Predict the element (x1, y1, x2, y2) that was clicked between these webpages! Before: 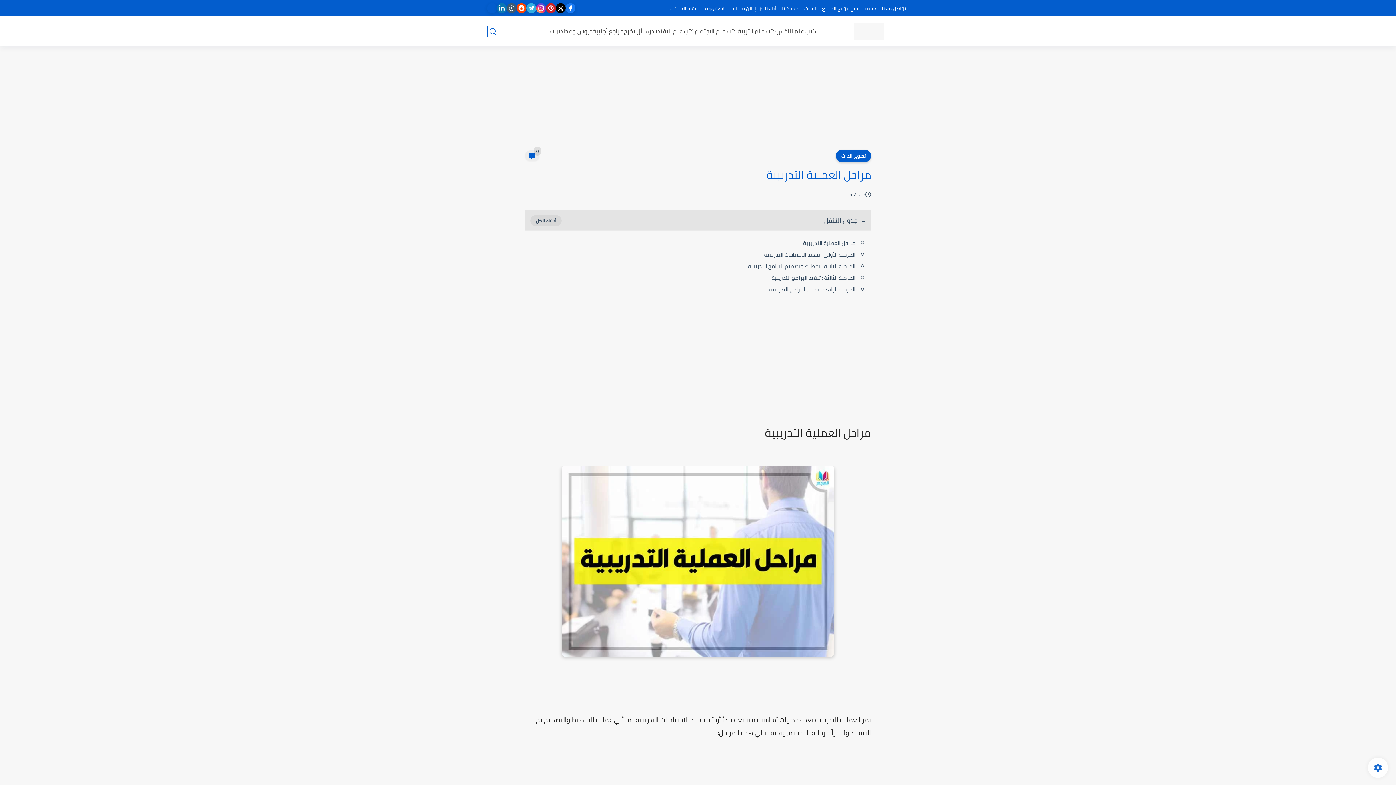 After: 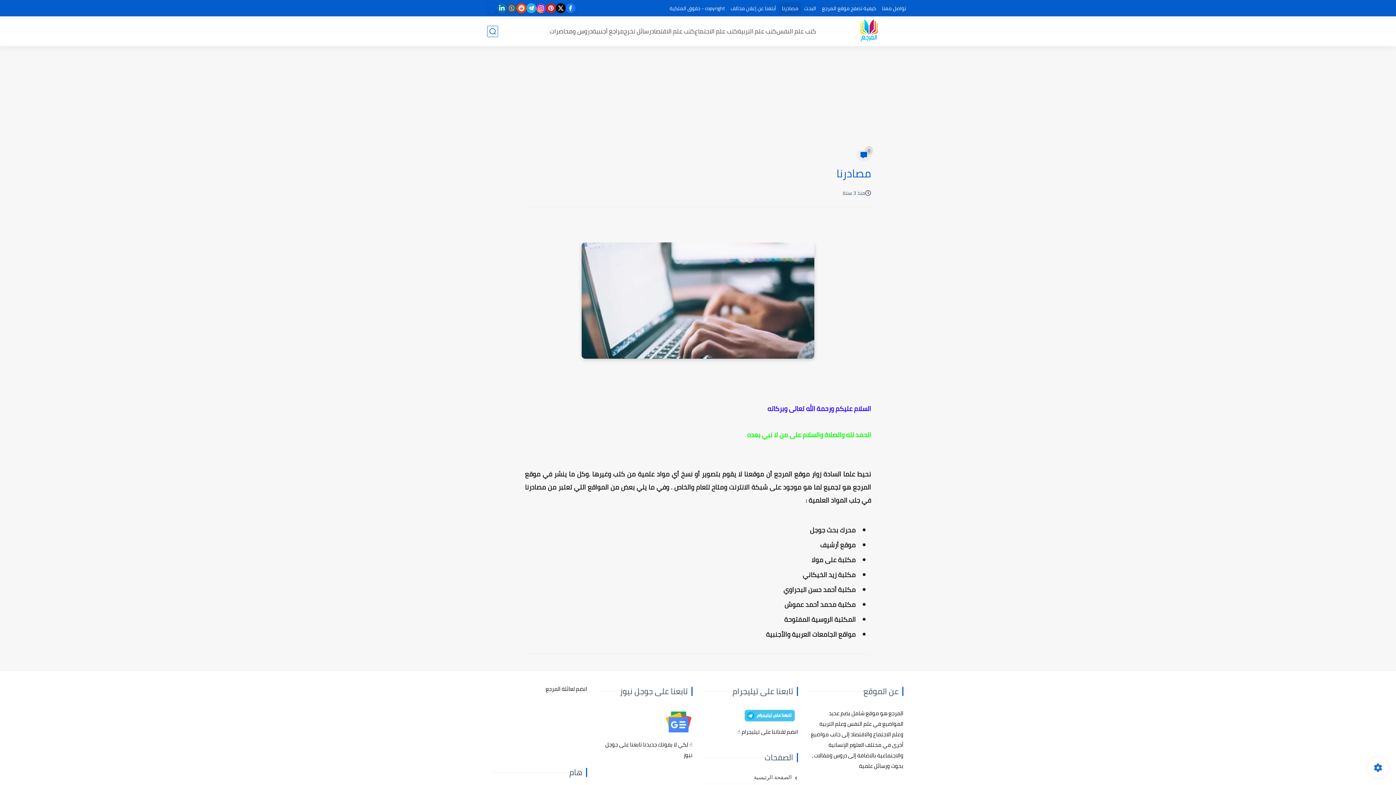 Action: label: مصادرنا bbox: (779, 2, 801, 14)